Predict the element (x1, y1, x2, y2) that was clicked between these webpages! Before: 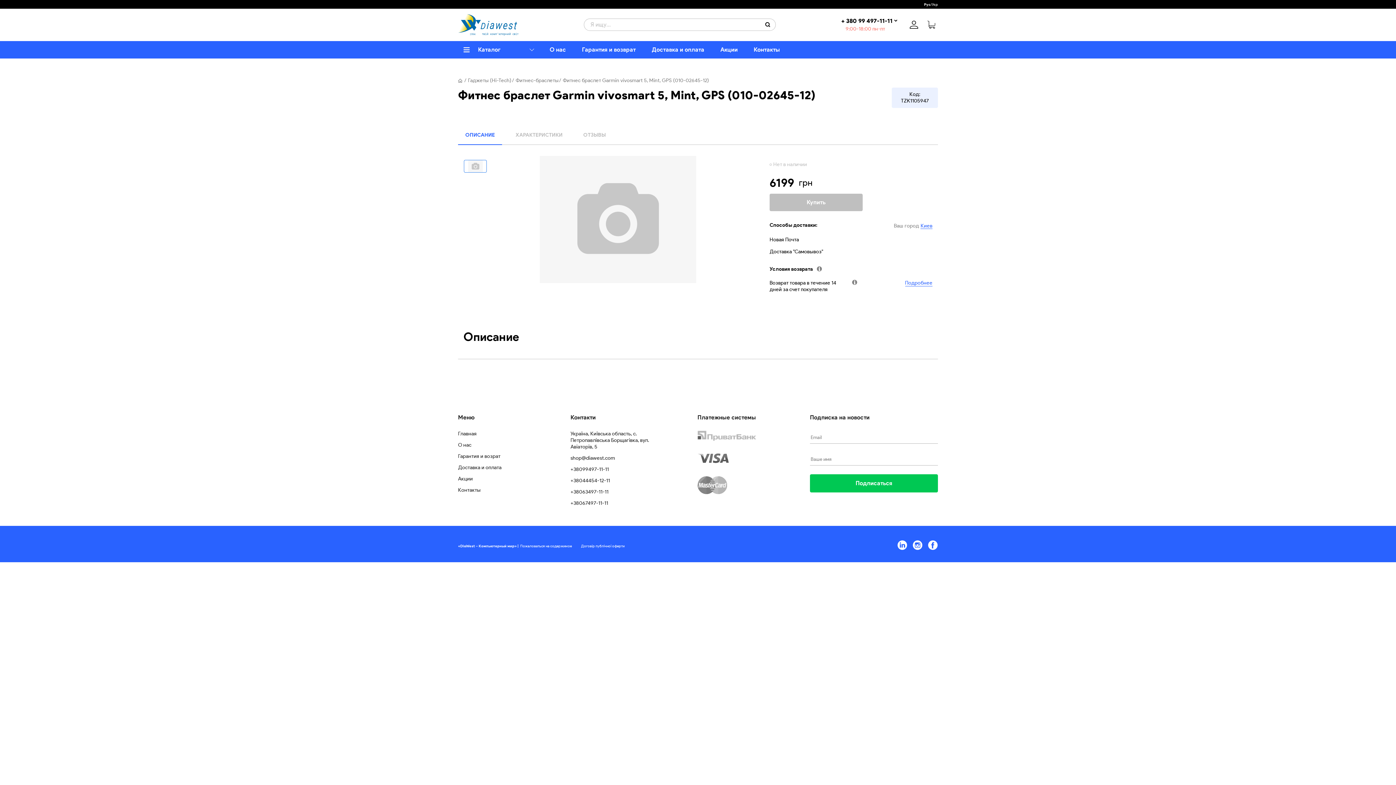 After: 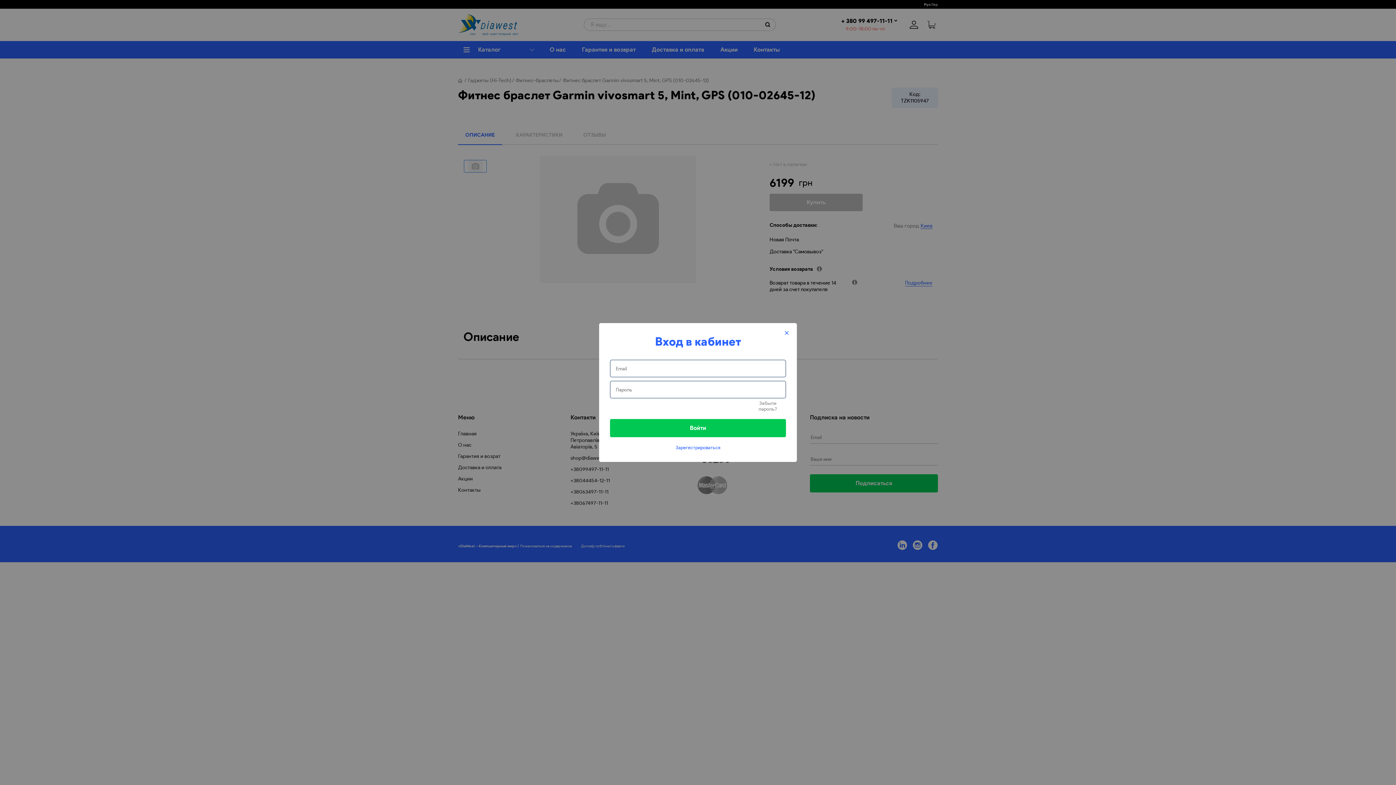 Action: bbox: (907, 18, 920, 31)